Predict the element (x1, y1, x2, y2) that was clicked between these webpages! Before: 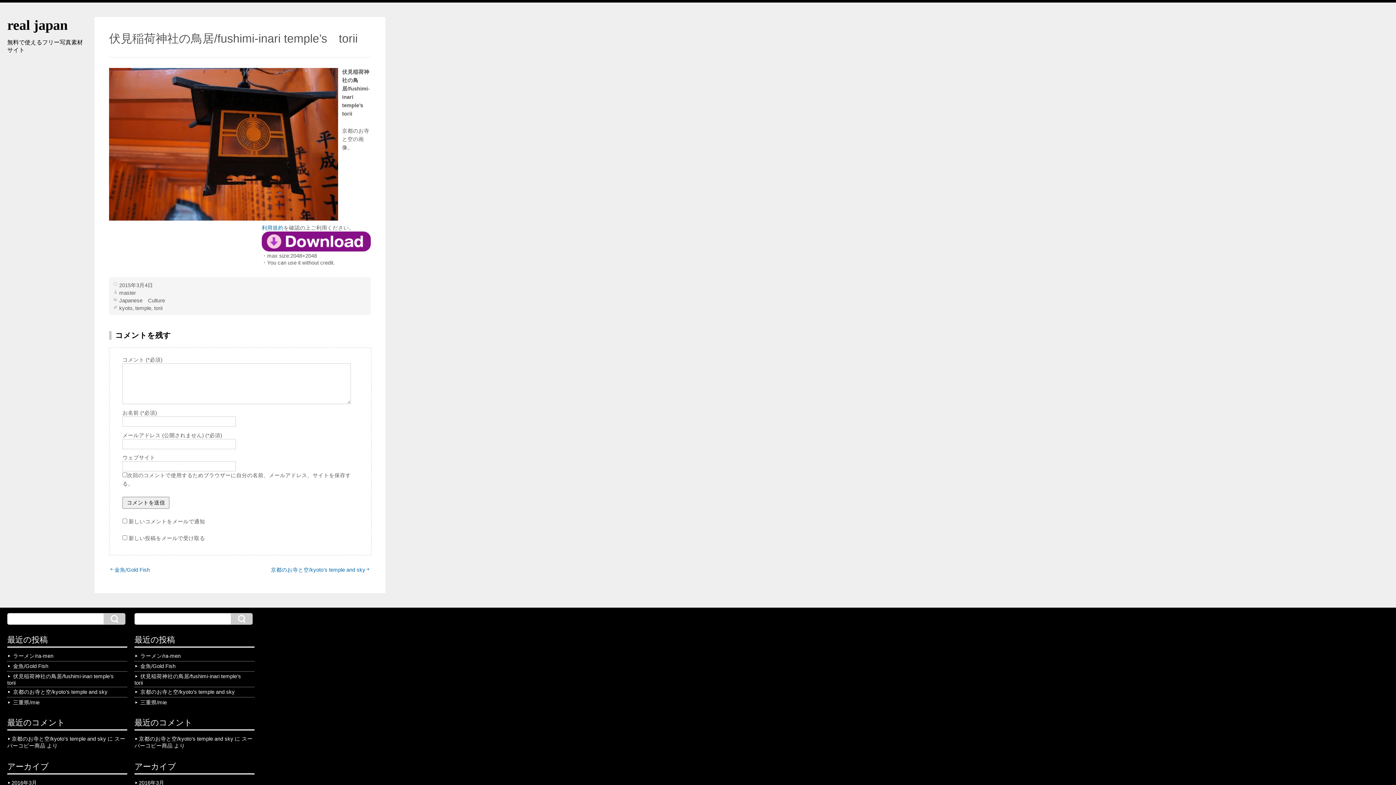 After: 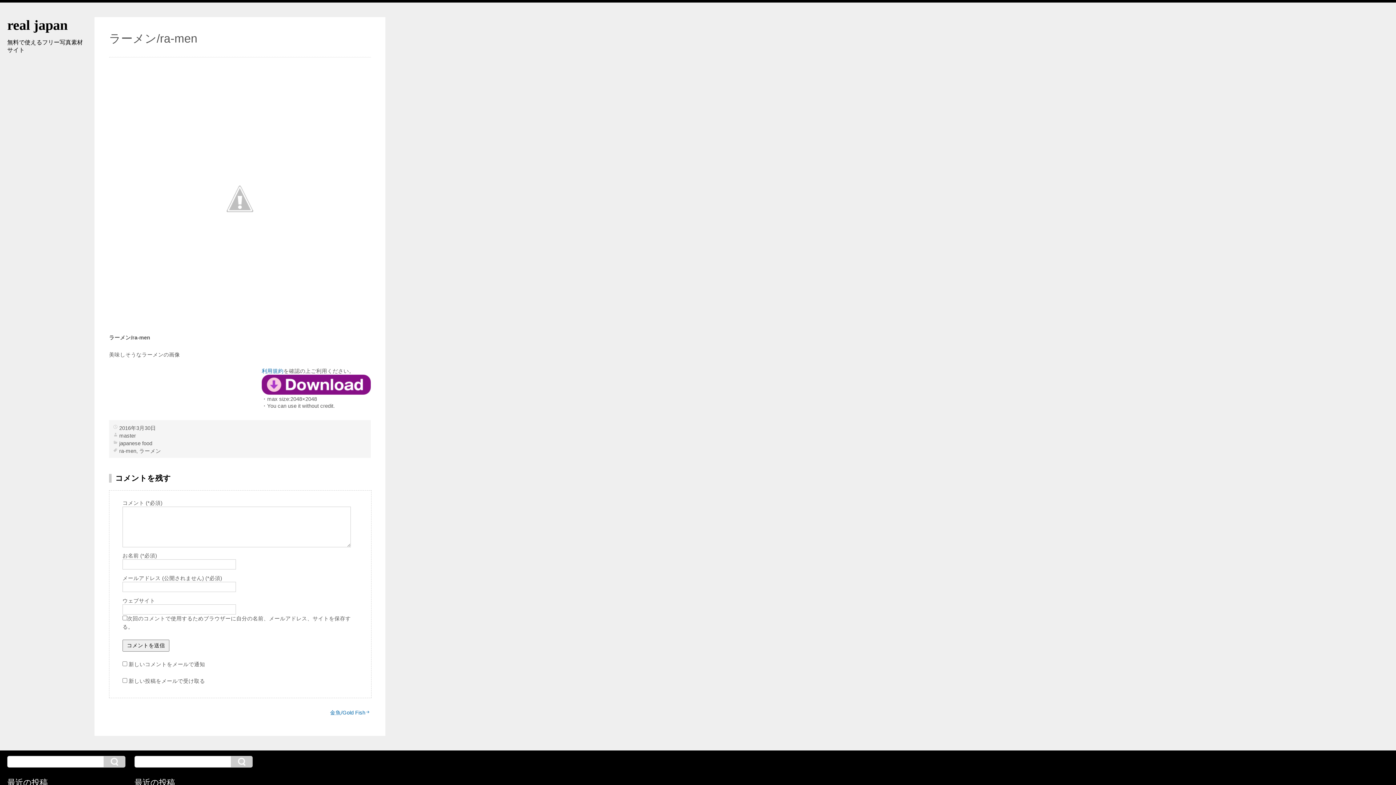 Action: bbox: (13, 653, 53, 659) label: ラーメン/ra-men